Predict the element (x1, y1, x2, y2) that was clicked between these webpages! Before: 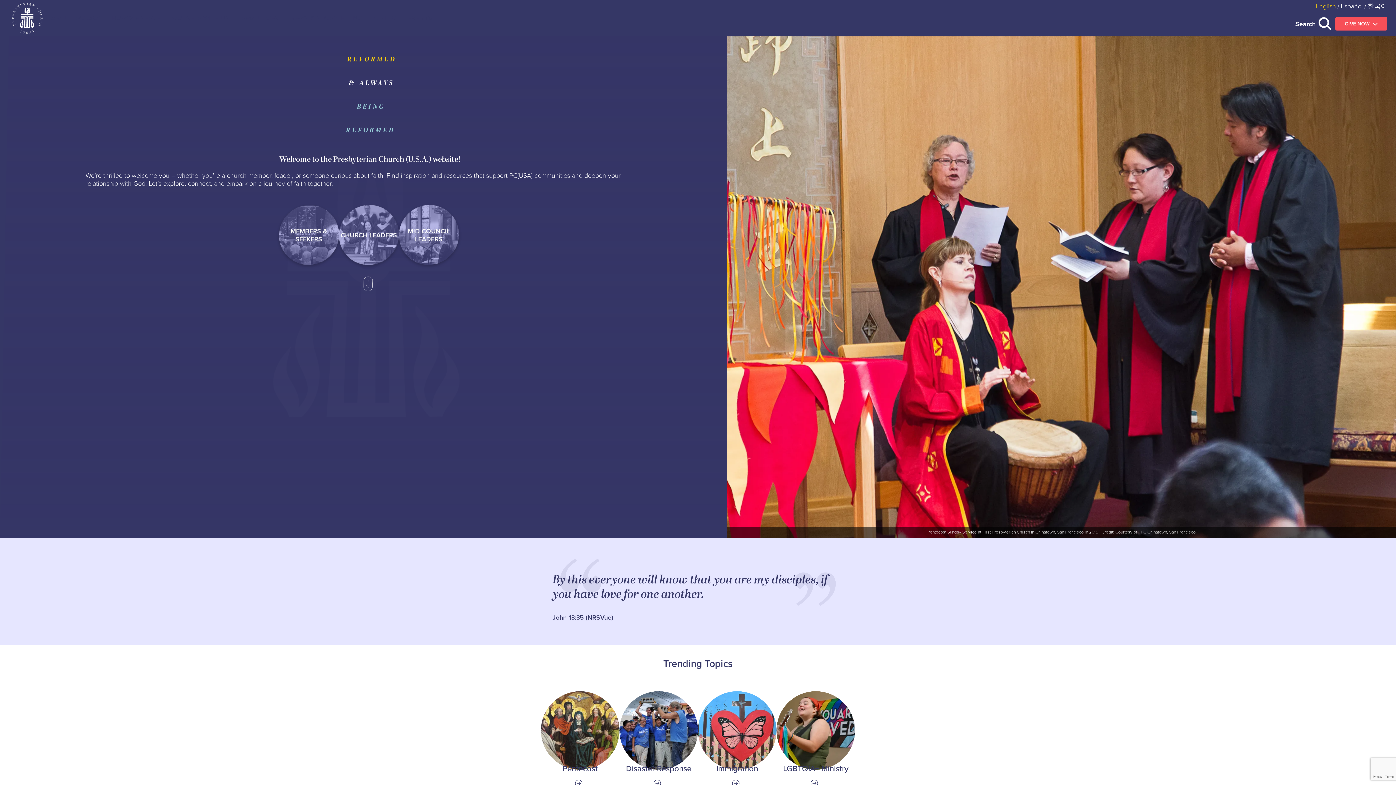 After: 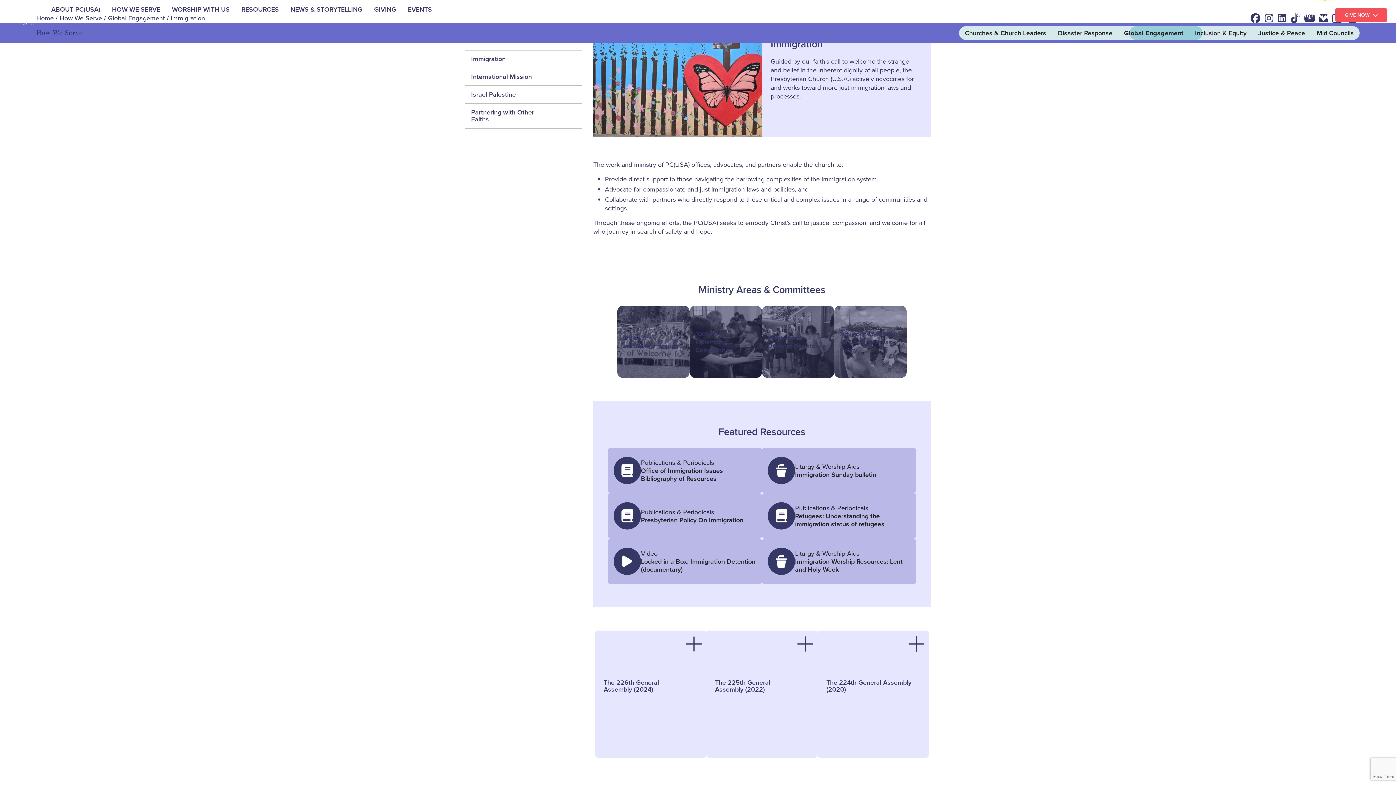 Action: label: Link to Immigration bbox: (698, 691, 776, 788)